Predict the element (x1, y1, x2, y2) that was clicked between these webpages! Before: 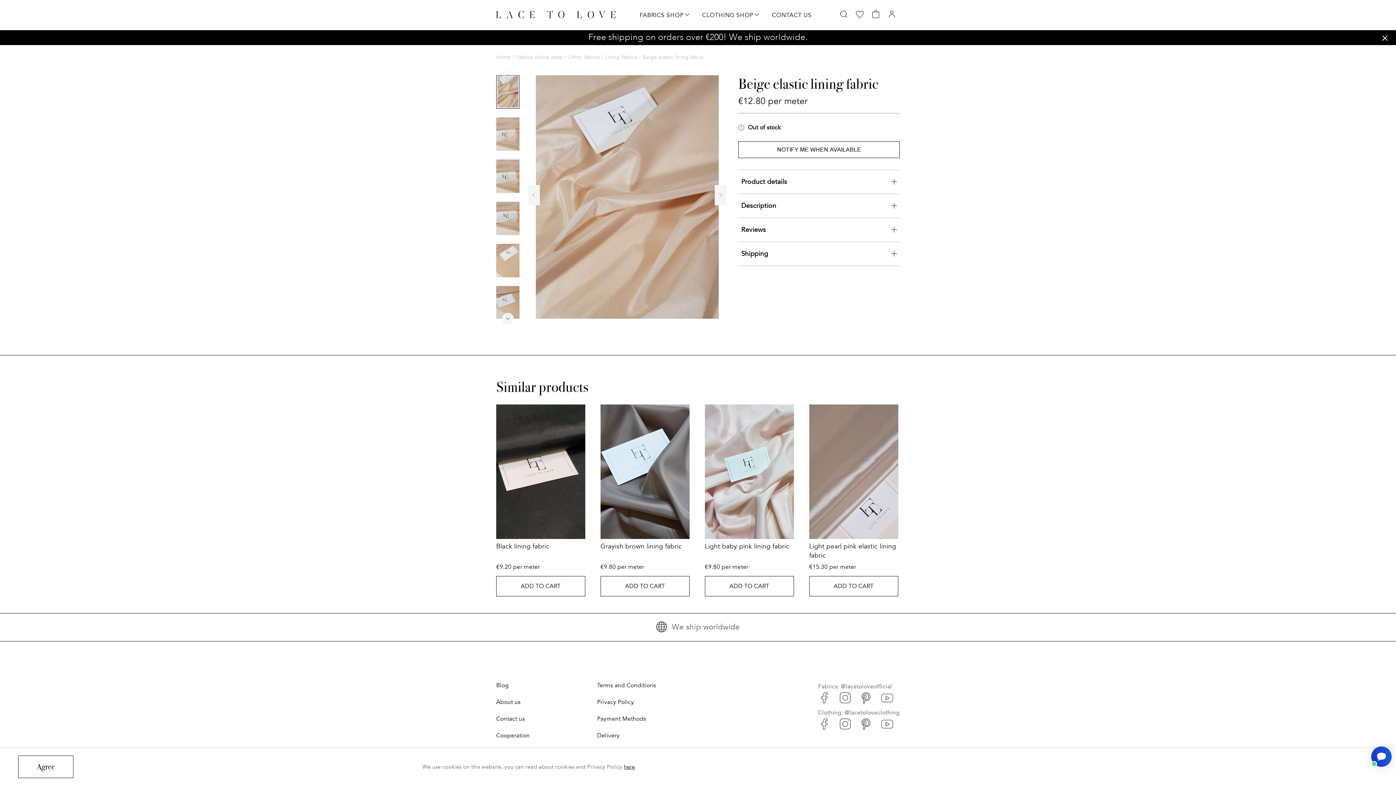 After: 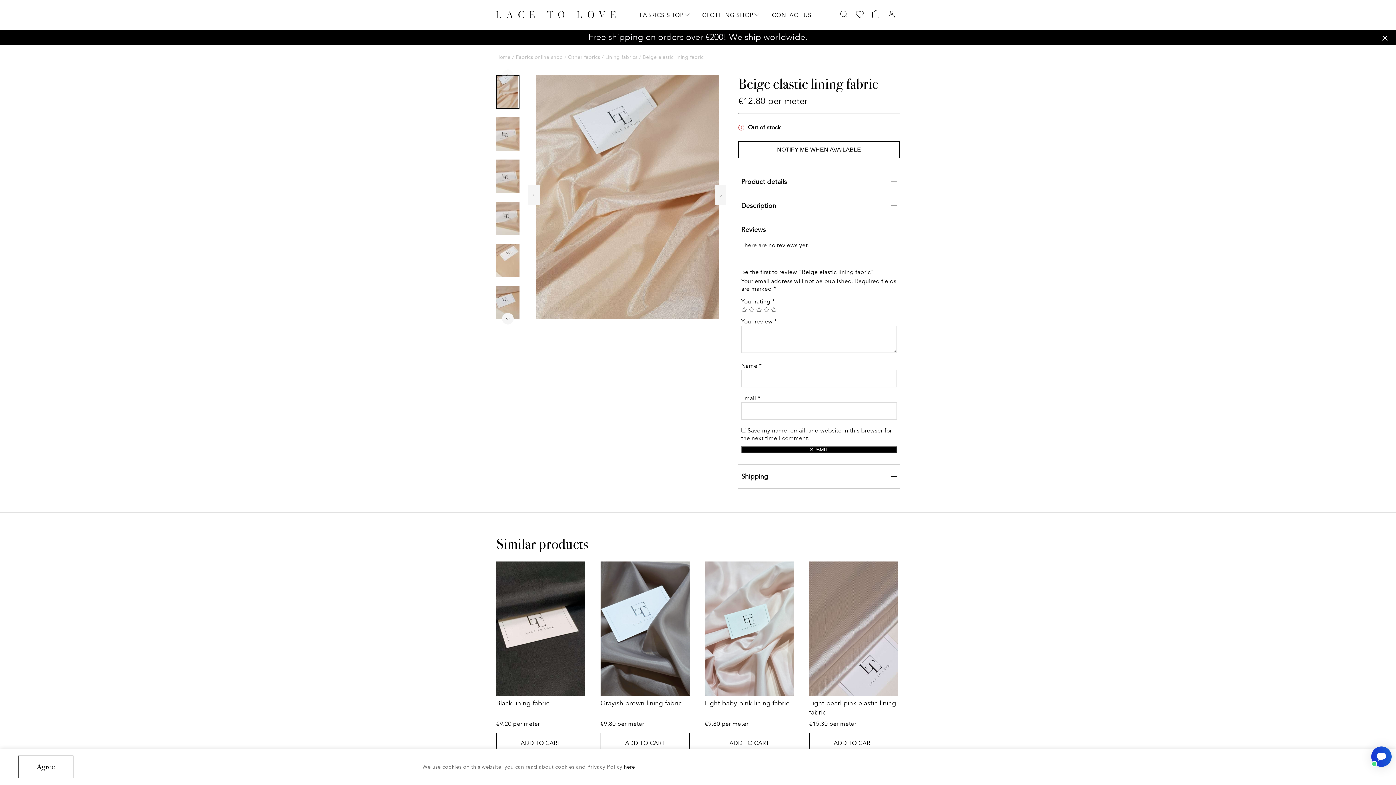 Action: bbox: (741, 225, 897, 234) label: Reviews